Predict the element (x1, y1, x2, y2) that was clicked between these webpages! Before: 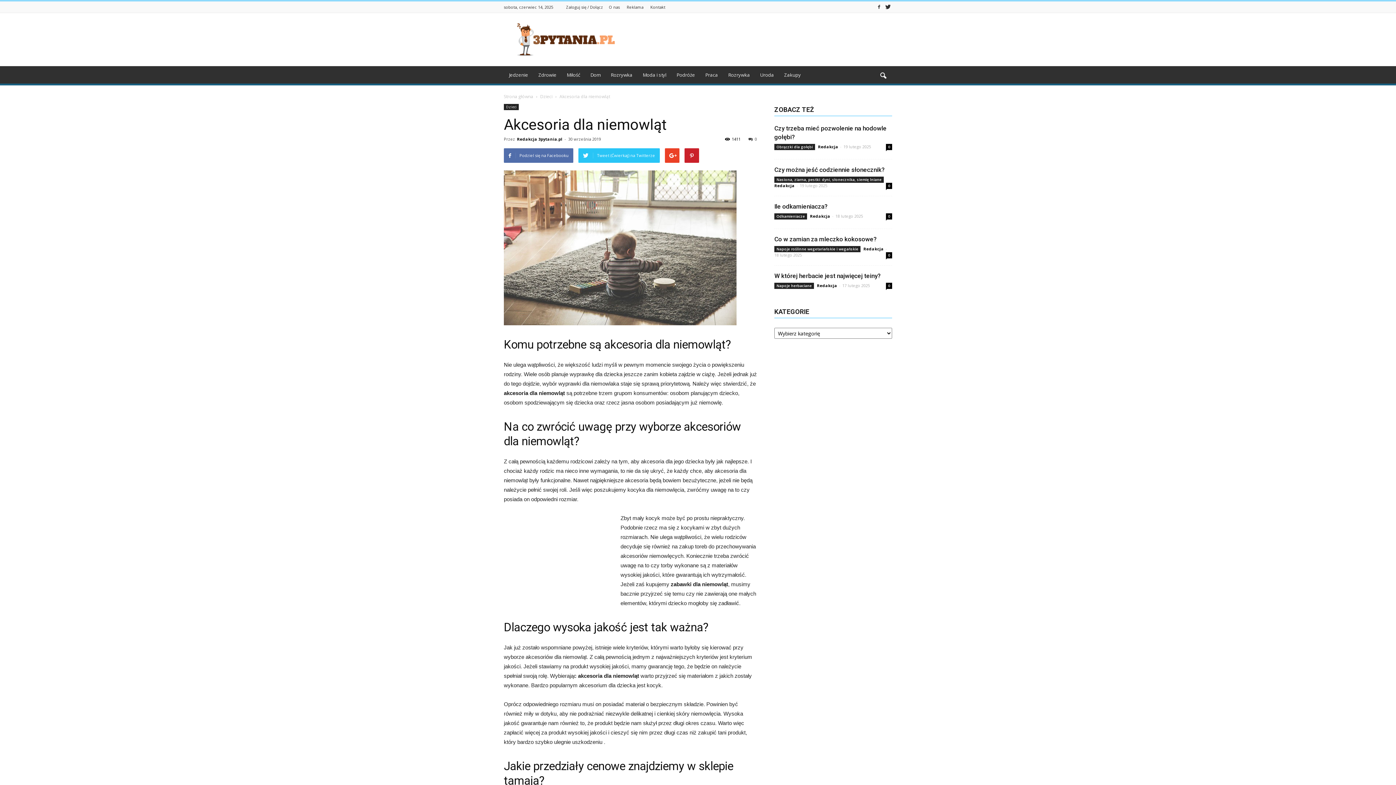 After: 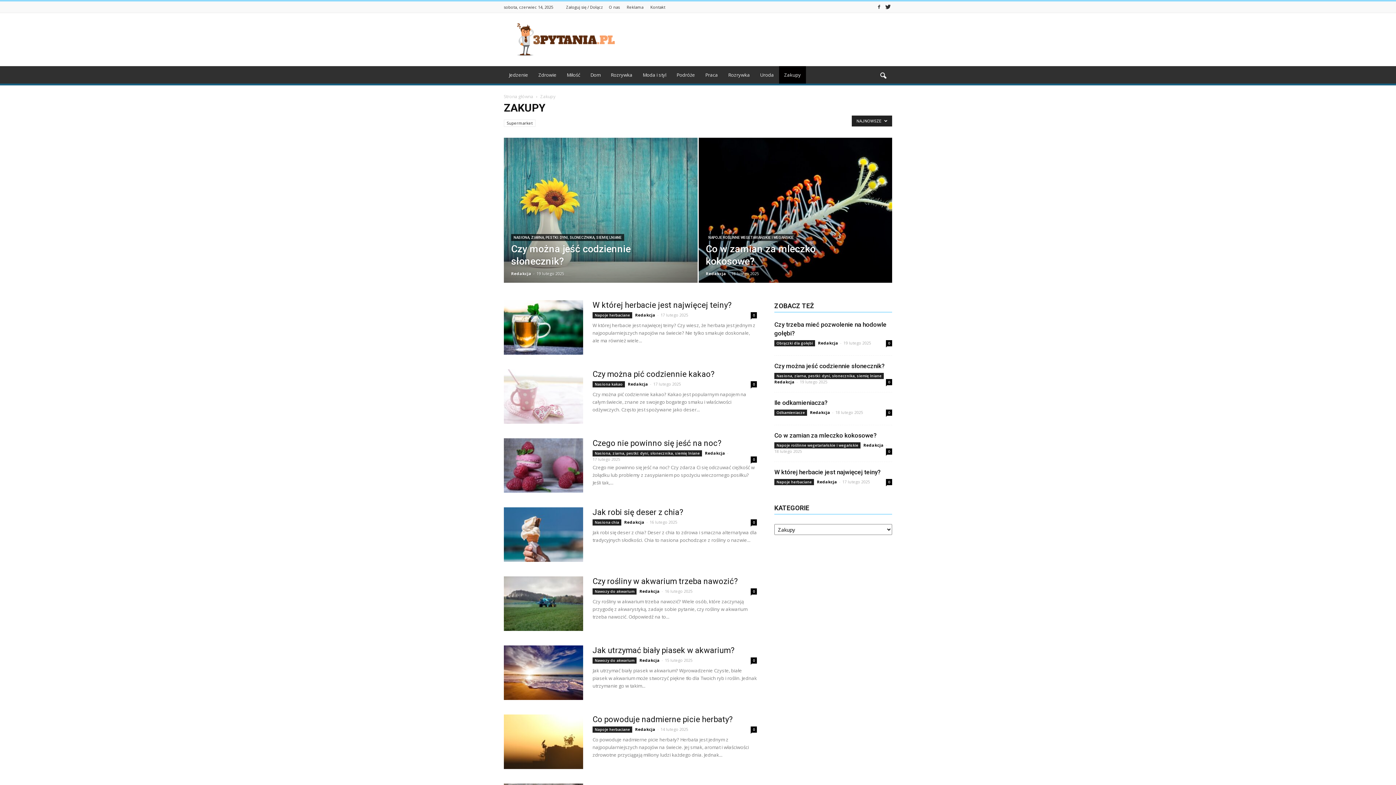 Action: bbox: (779, 66, 806, 83) label: Zakupy